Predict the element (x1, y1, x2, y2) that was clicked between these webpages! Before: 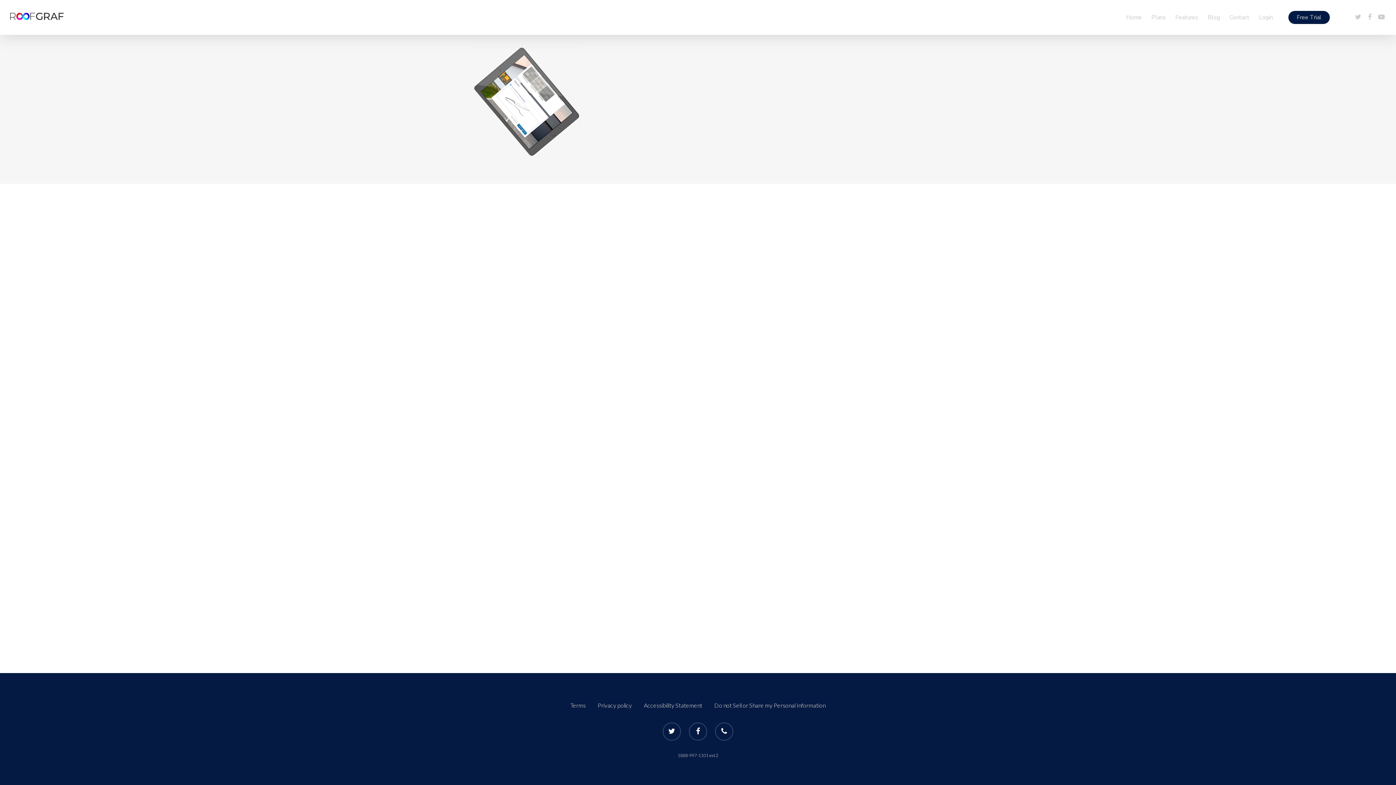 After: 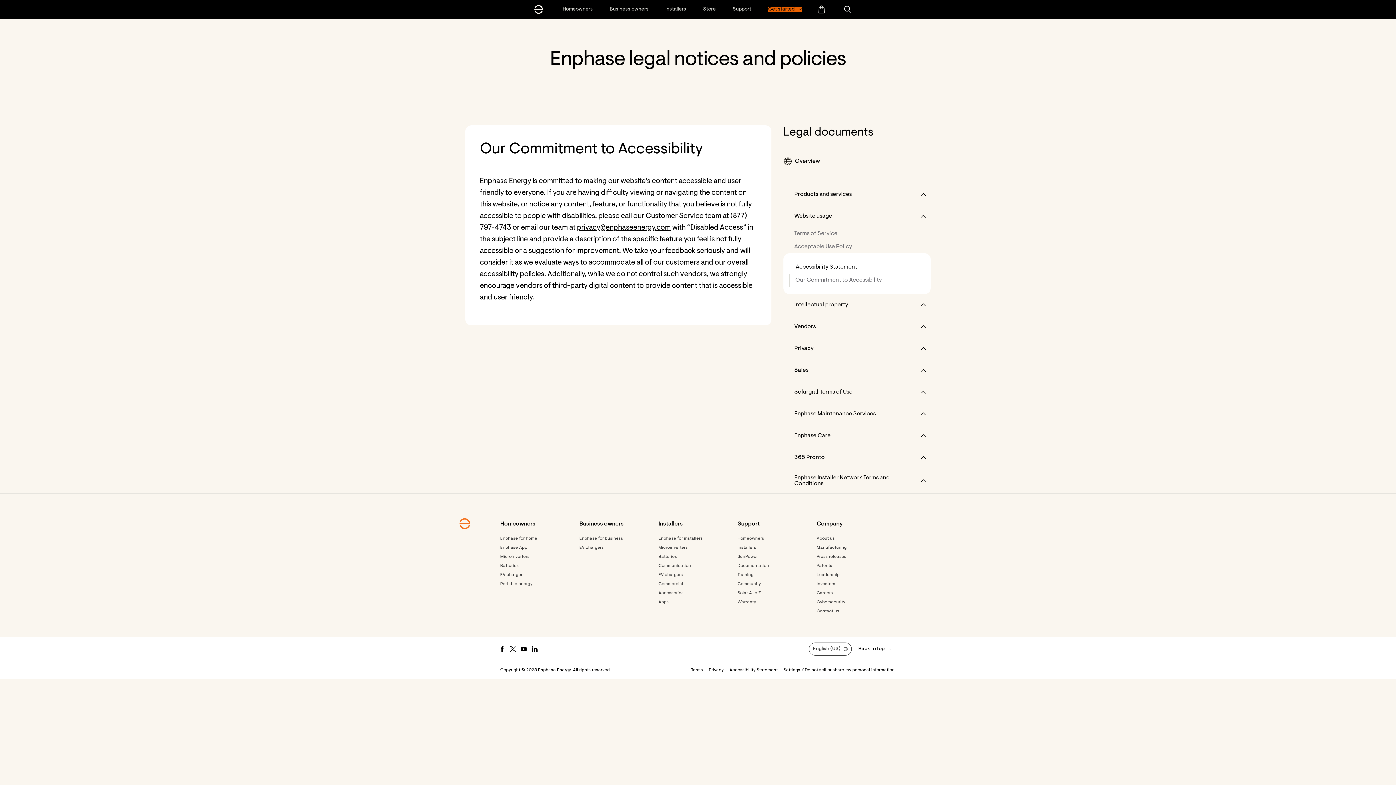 Action: bbox: (644, 700, 702, 711) label: Accessibility Statement